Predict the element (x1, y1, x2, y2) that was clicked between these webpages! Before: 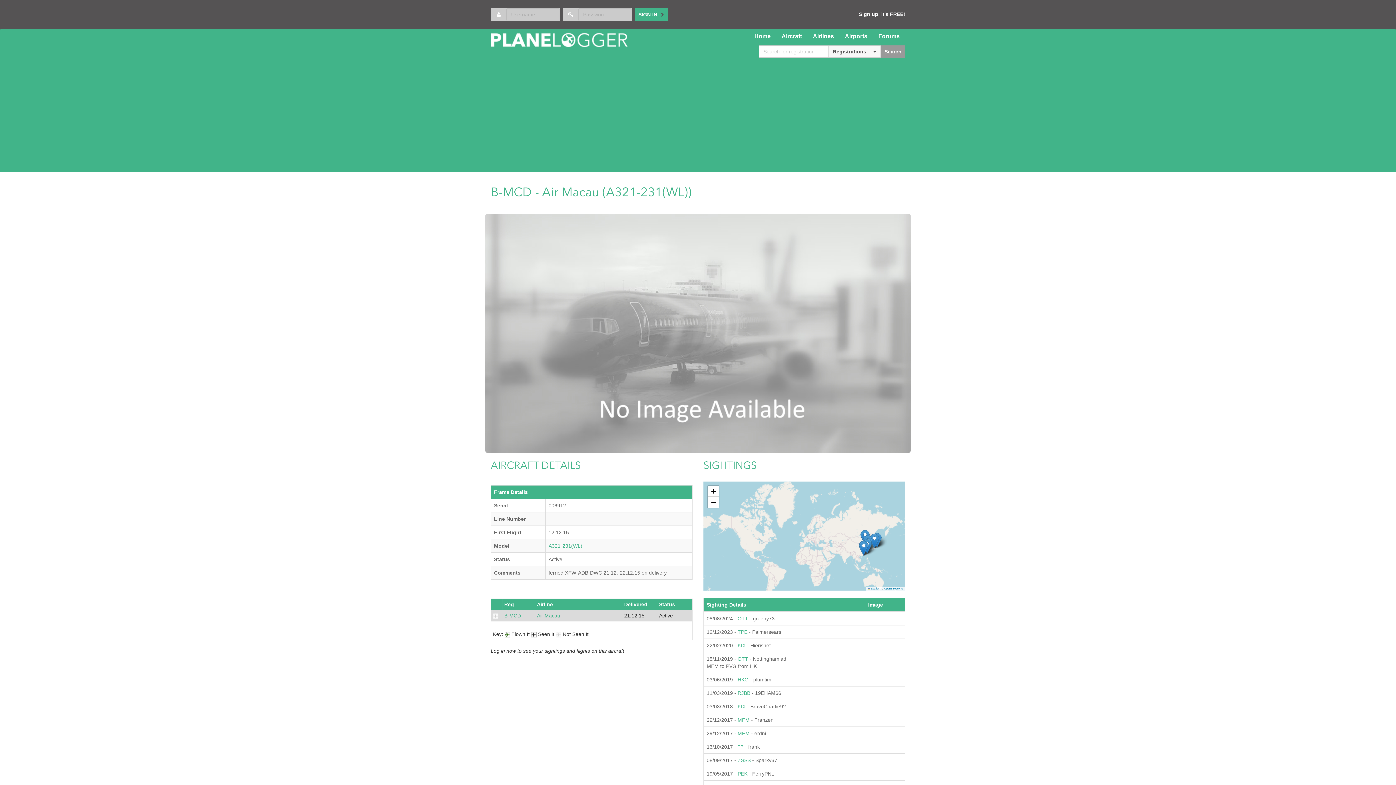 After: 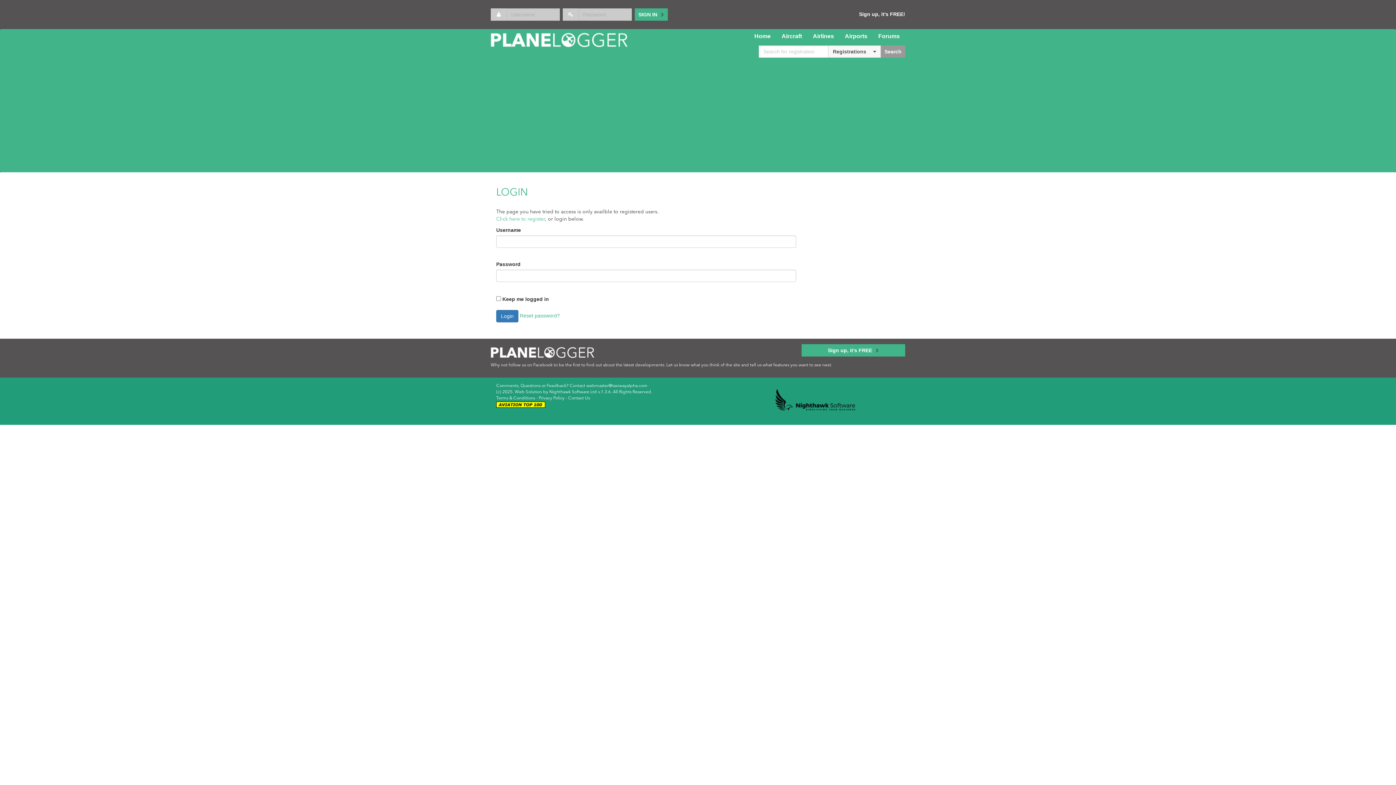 Action: label: RJBB bbox: (737, 690, 750, 696)